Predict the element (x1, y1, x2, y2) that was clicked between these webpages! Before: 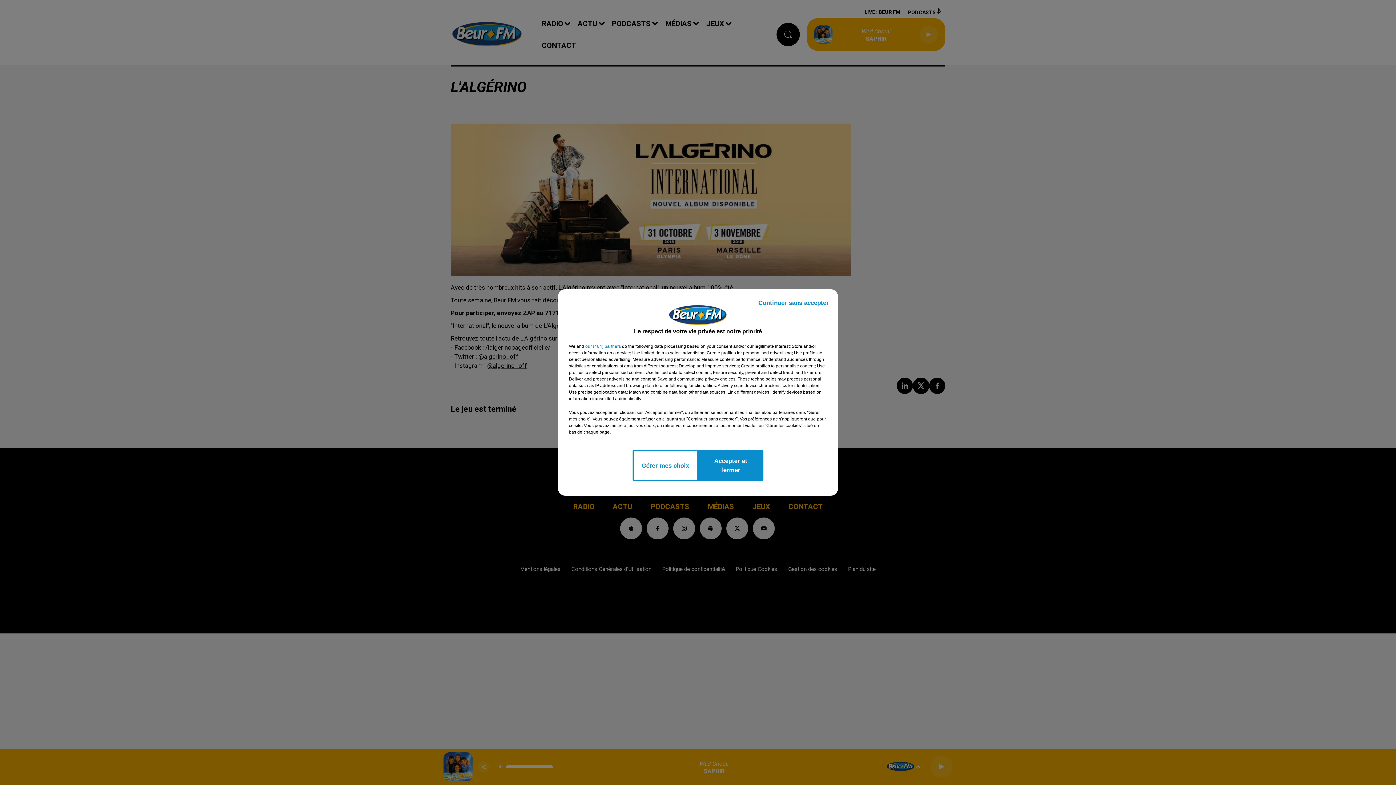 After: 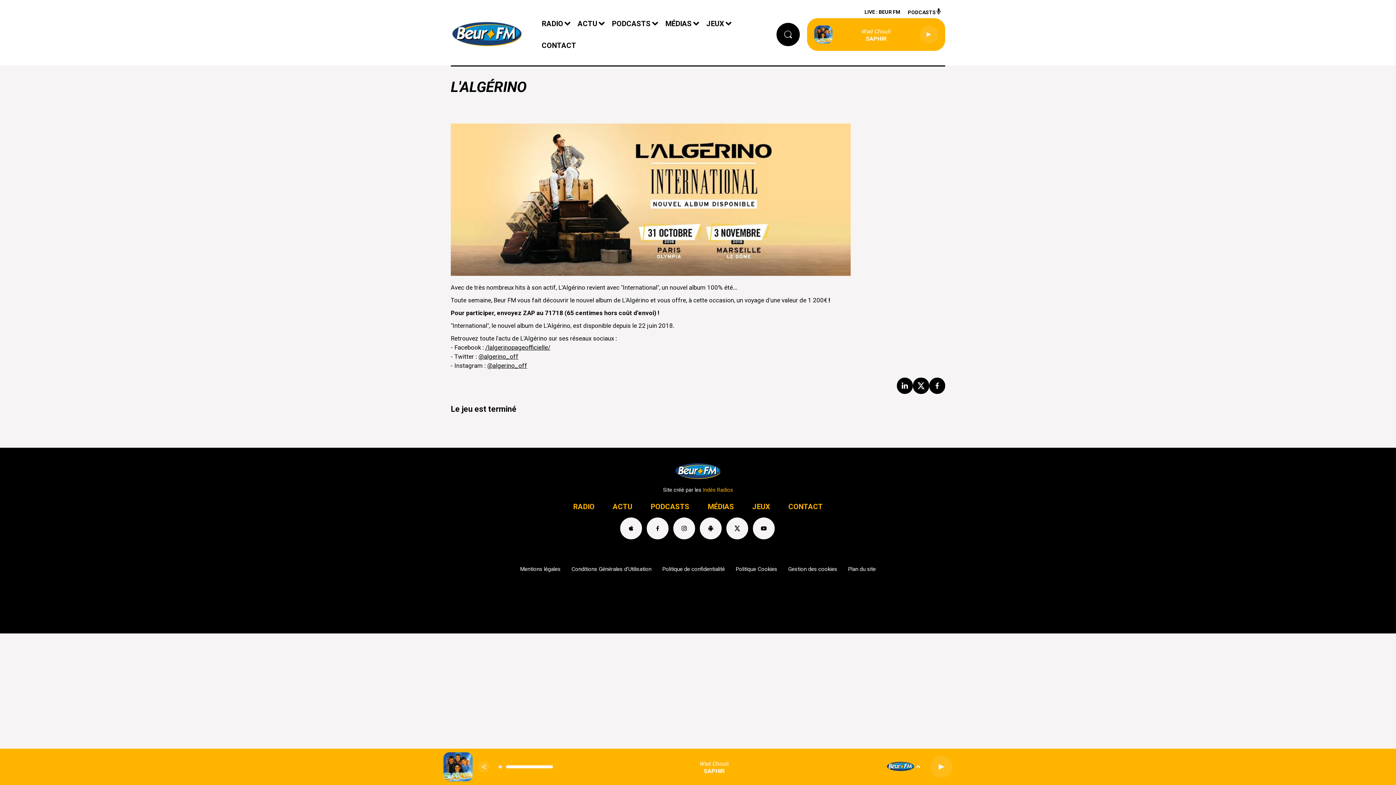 Action: label: Continuer sans accepter bbox: (753, 293, 834, 313)